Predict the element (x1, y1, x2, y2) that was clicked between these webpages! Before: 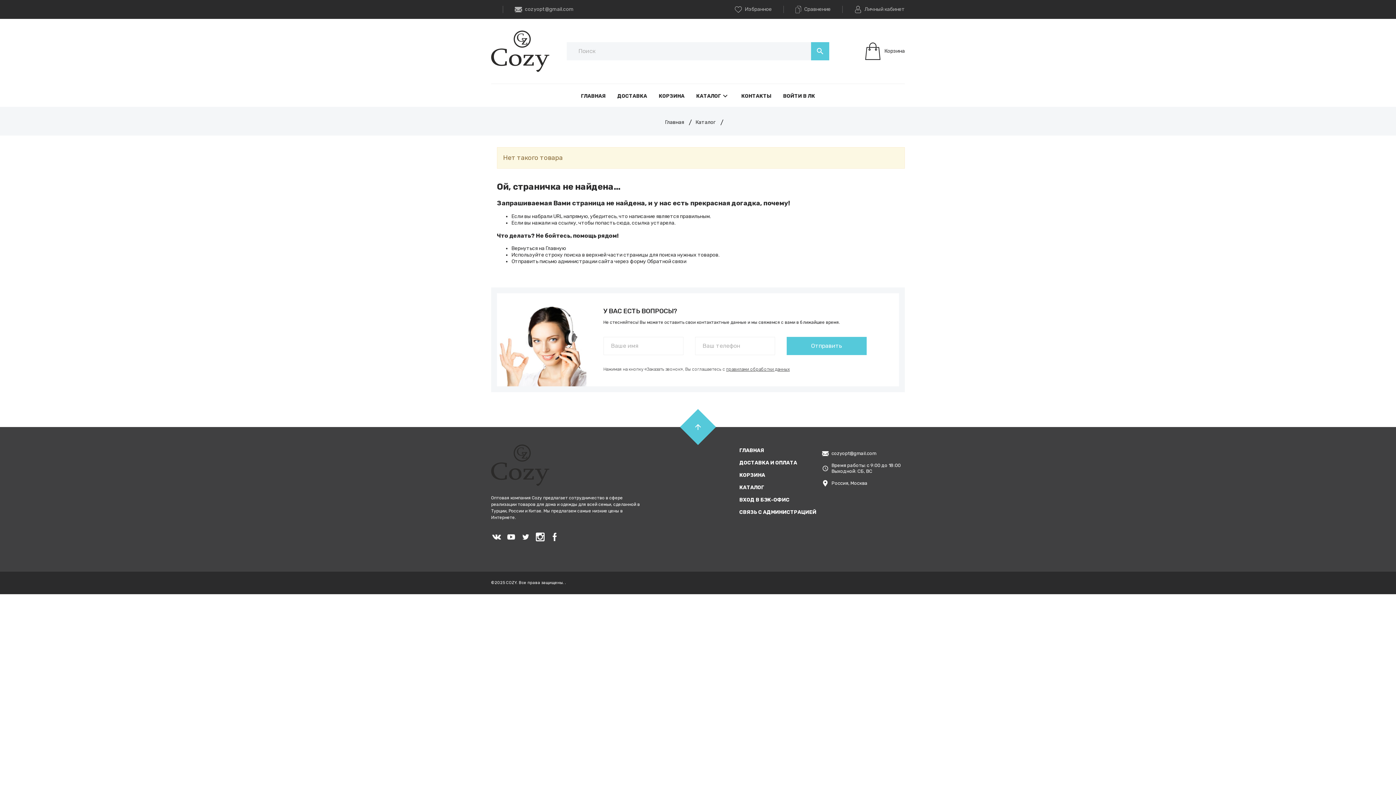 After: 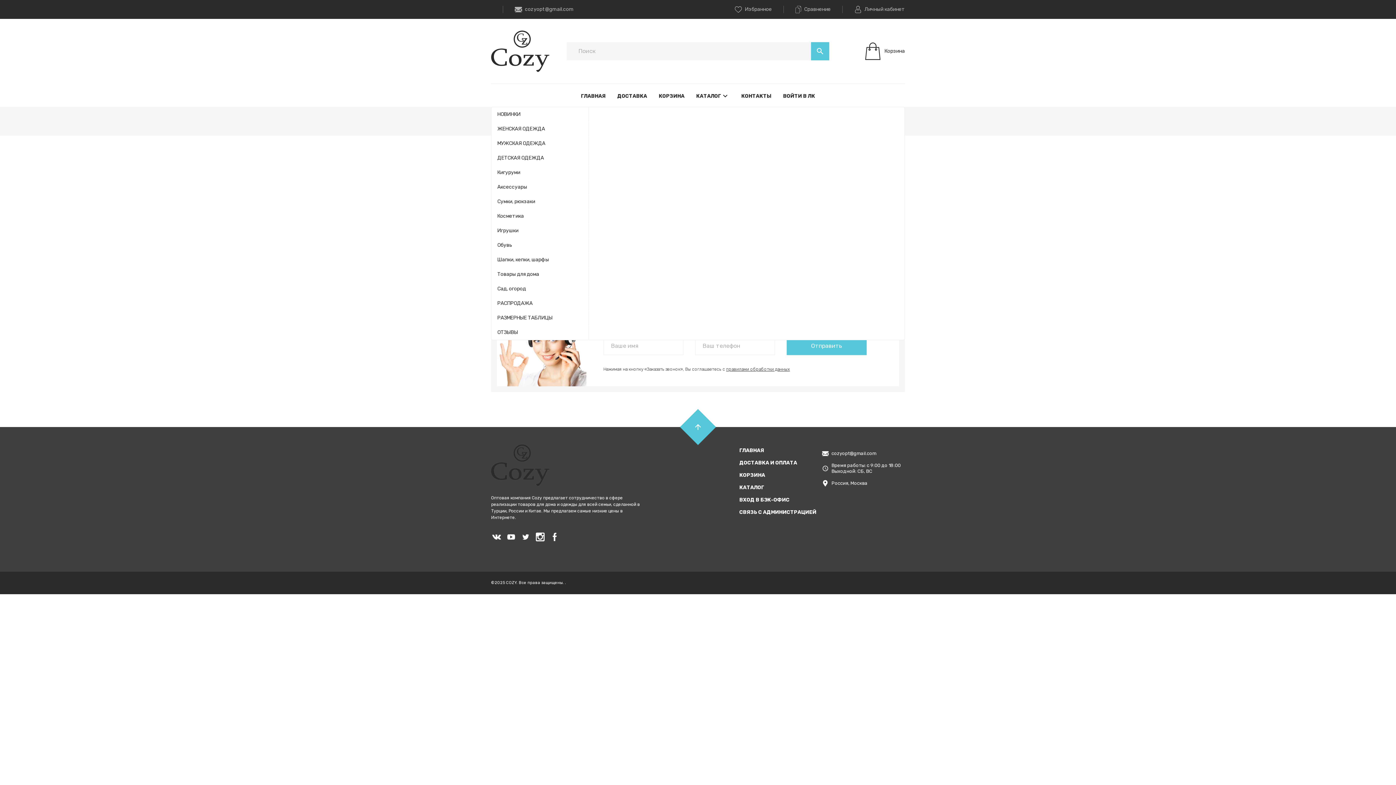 Action: bbox: (696, 92, 729, 100) label: КАТАЛОГ
keyboard_arrow_down